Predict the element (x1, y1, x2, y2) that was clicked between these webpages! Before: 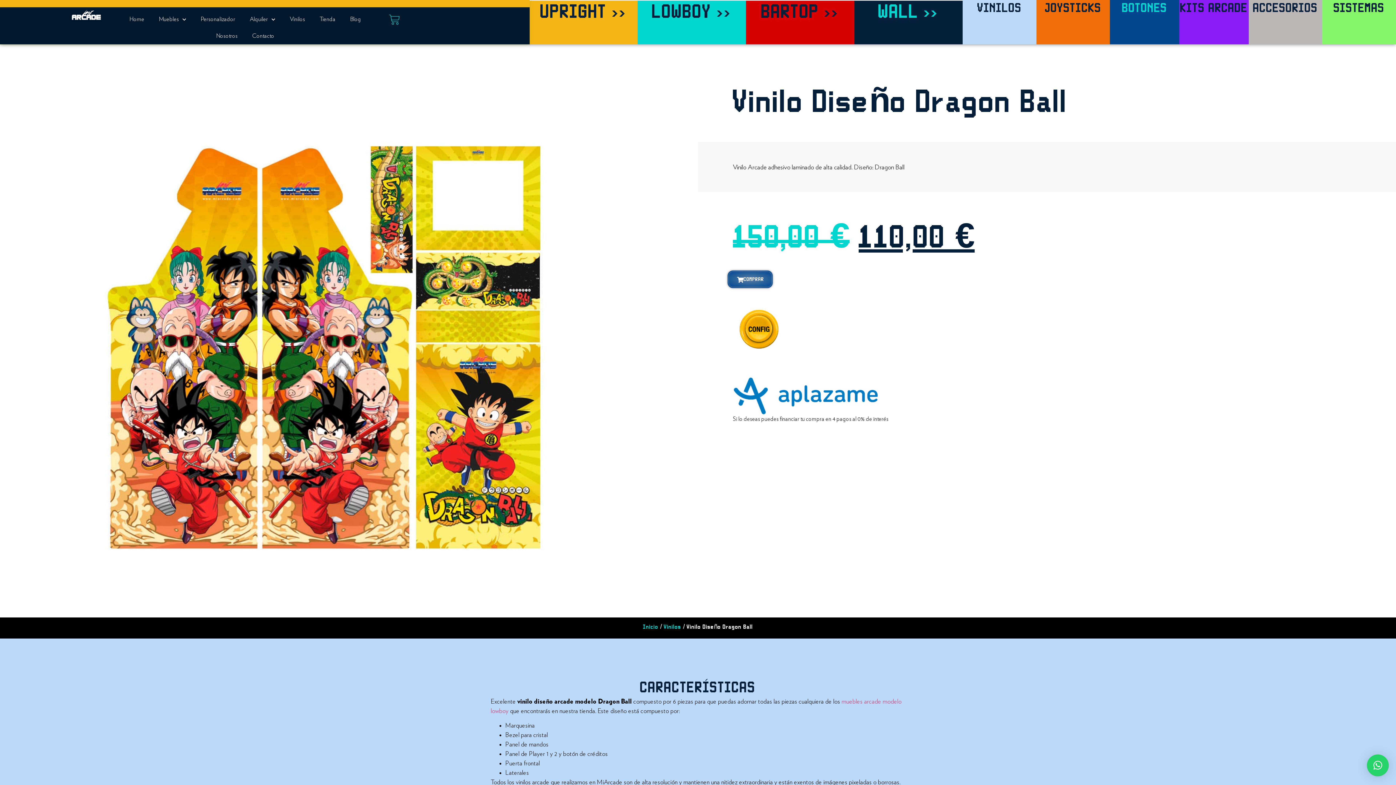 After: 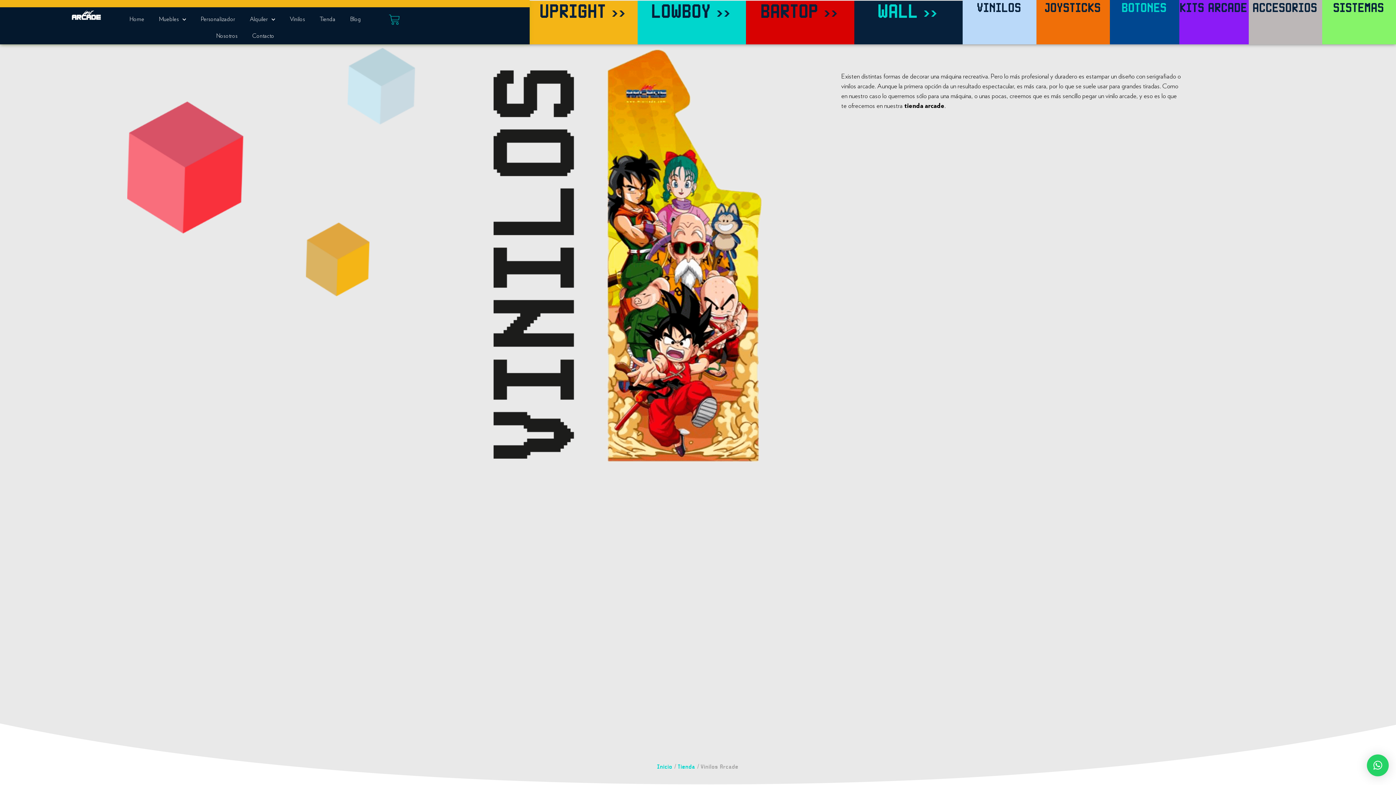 Action: bbox: (963, 0, 1036, 44) label: VINILOS